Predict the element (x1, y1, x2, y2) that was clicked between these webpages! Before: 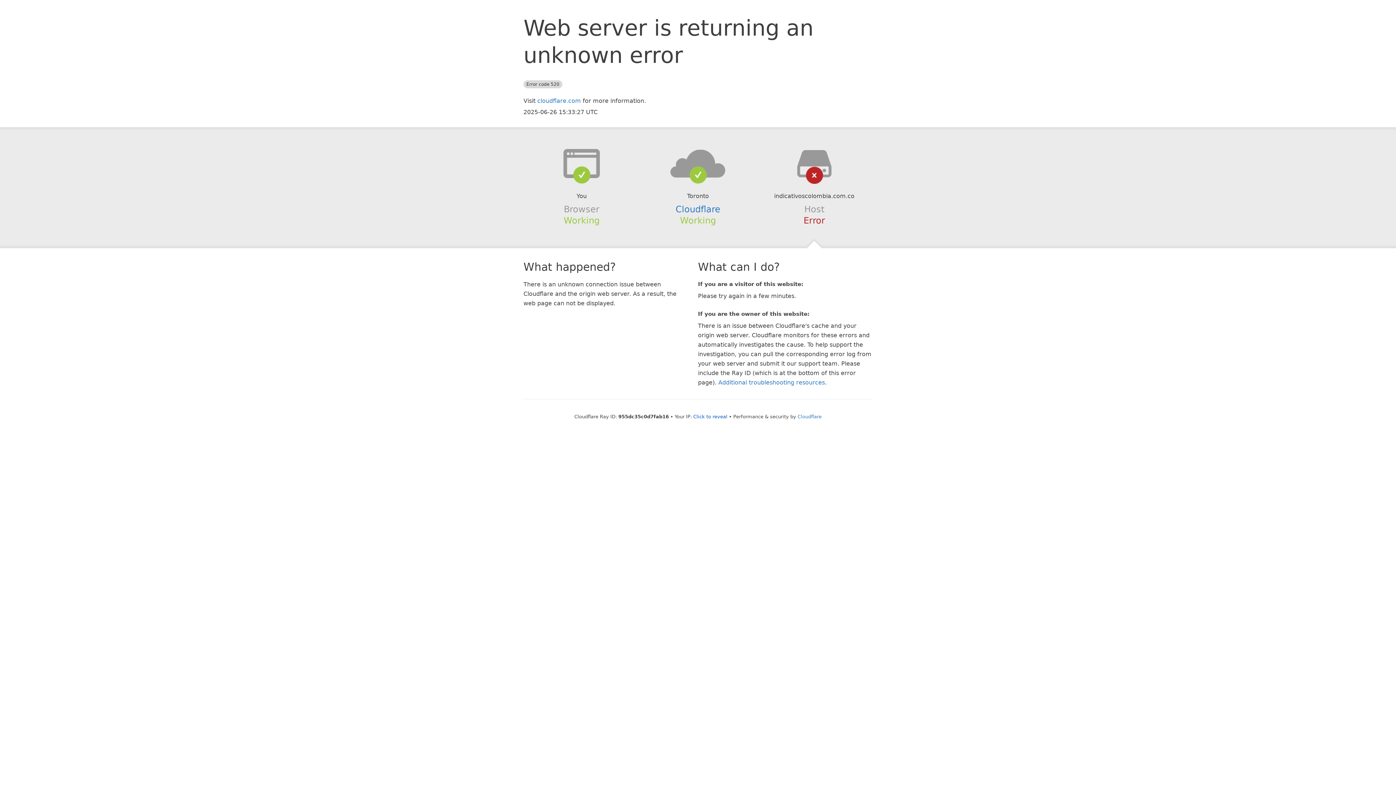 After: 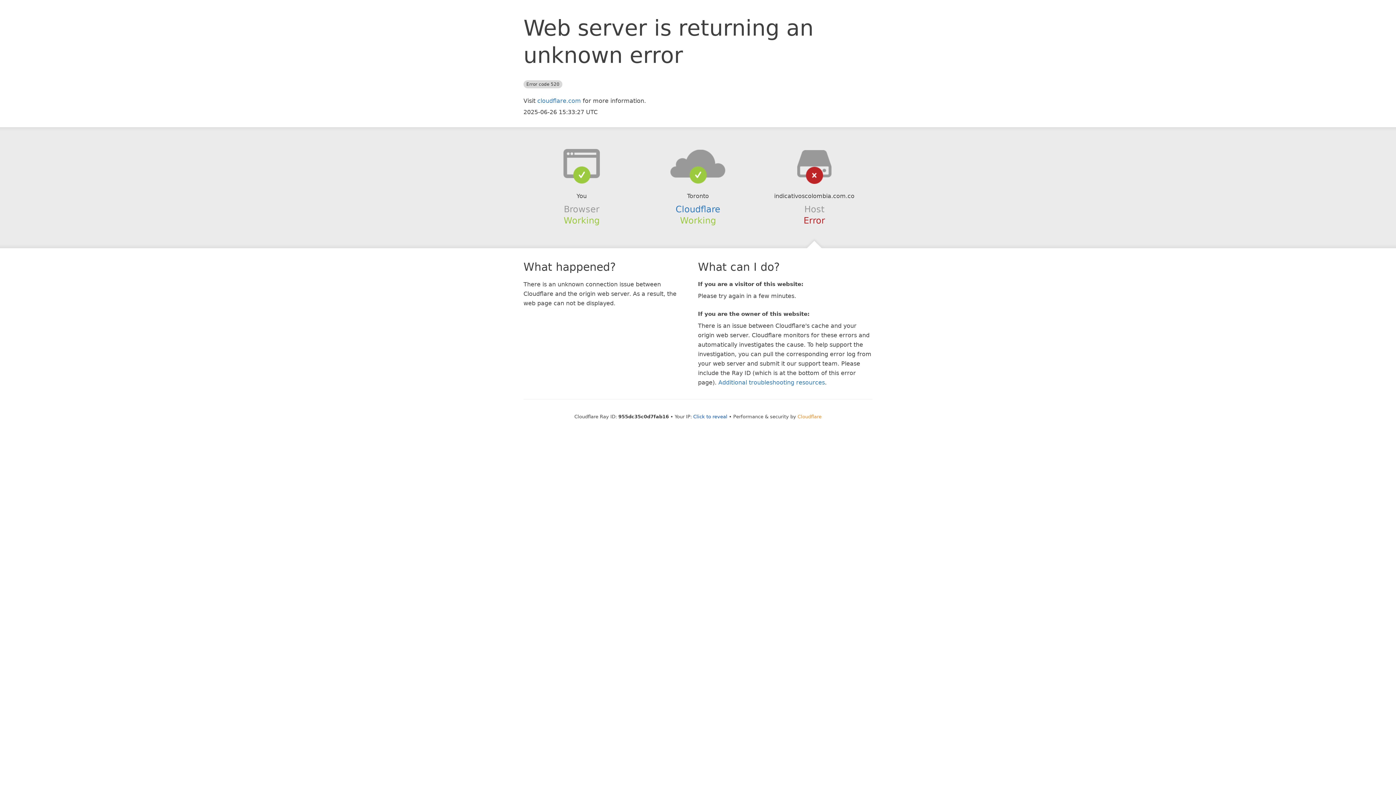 Action: bbox: (797, 414, 821, 419) label: Cloudflare